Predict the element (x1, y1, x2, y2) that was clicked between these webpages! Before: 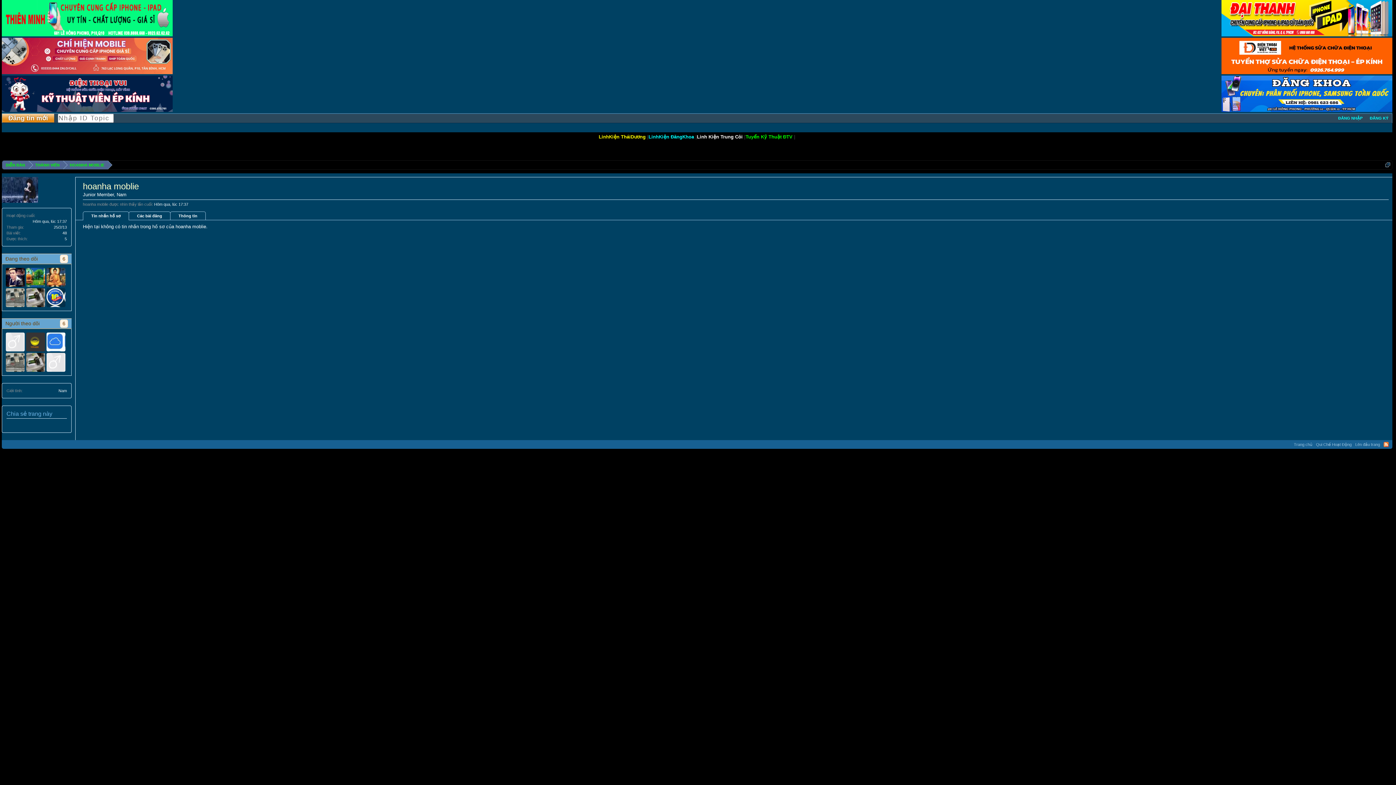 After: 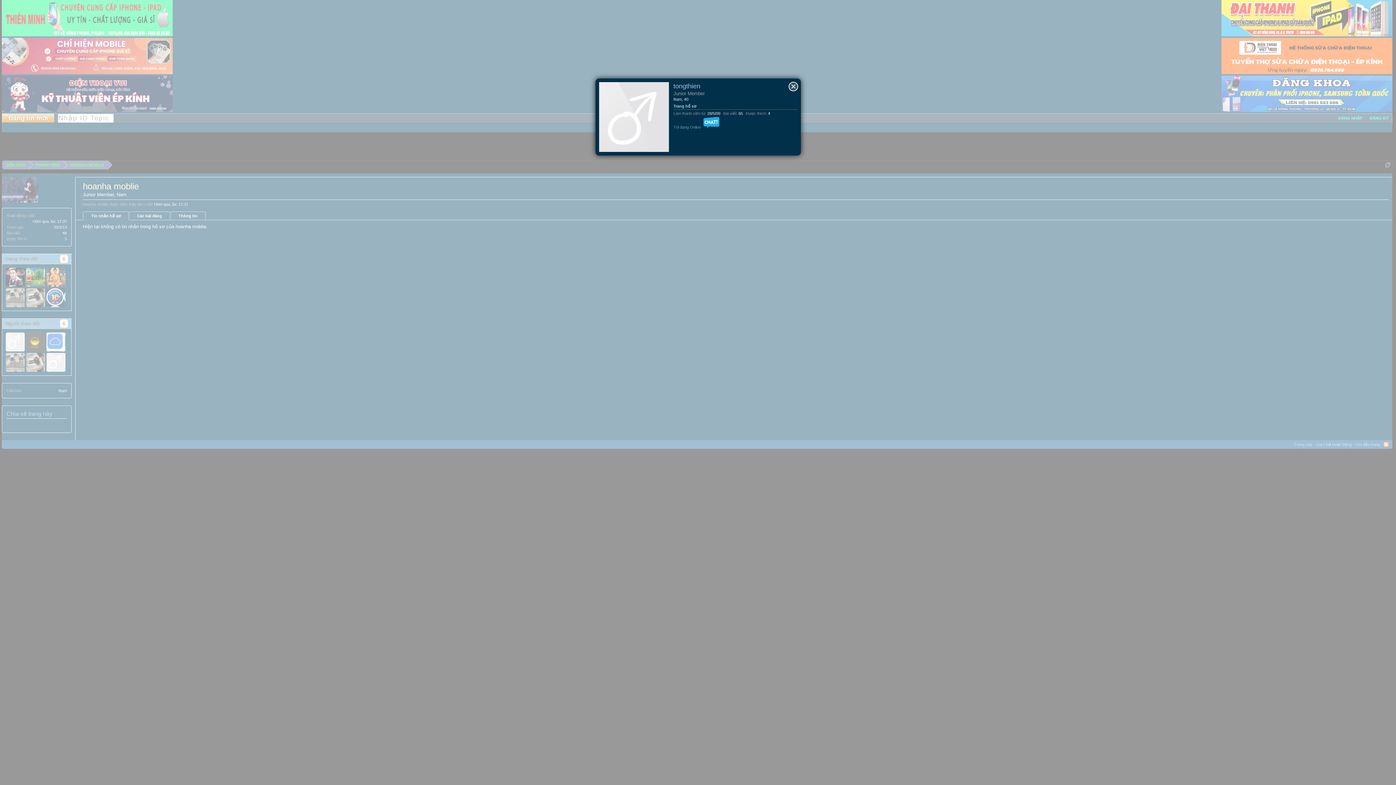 Action: label: tongthien bbox: (5, 332, 24, 351)